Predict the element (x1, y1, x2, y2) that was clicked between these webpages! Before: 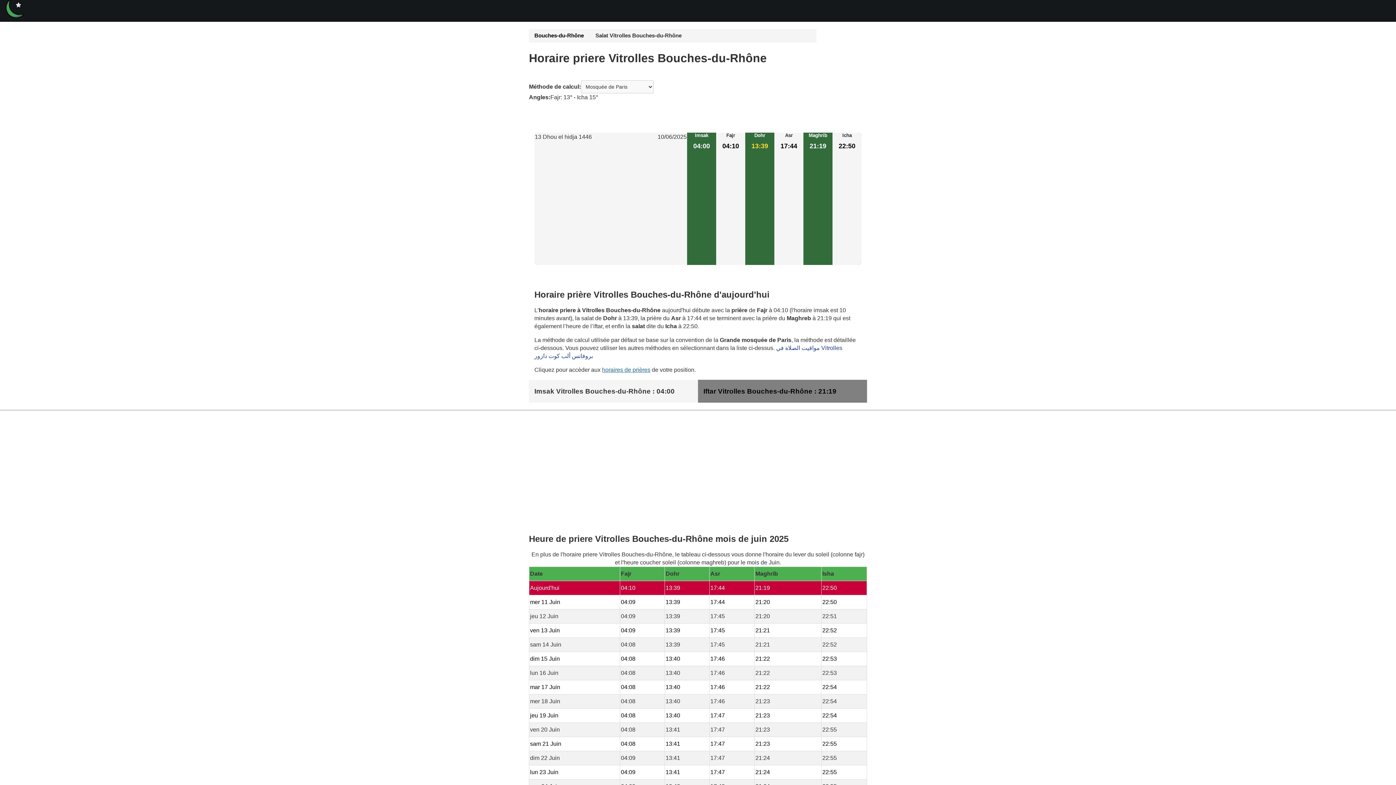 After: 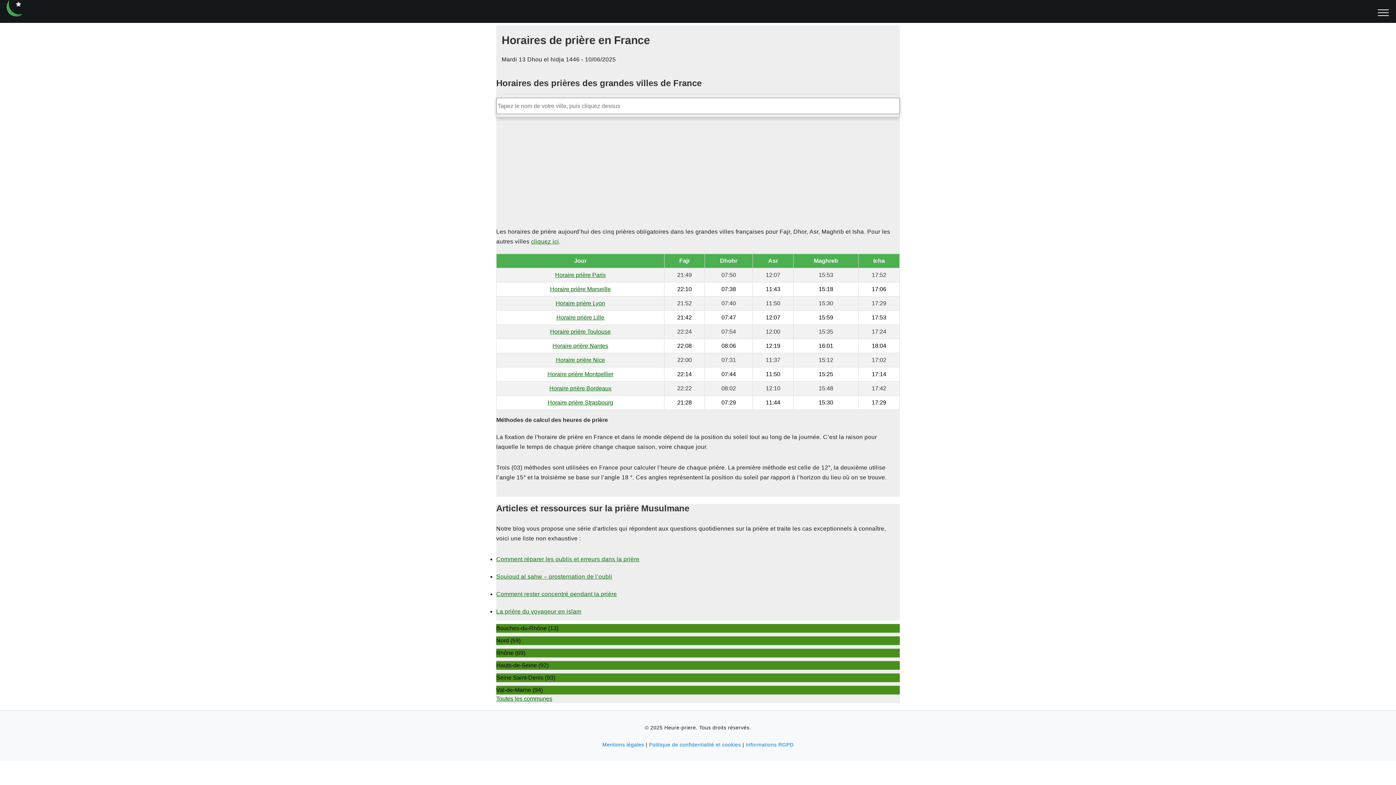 Action: bbox: (5, 5, 24, 11)